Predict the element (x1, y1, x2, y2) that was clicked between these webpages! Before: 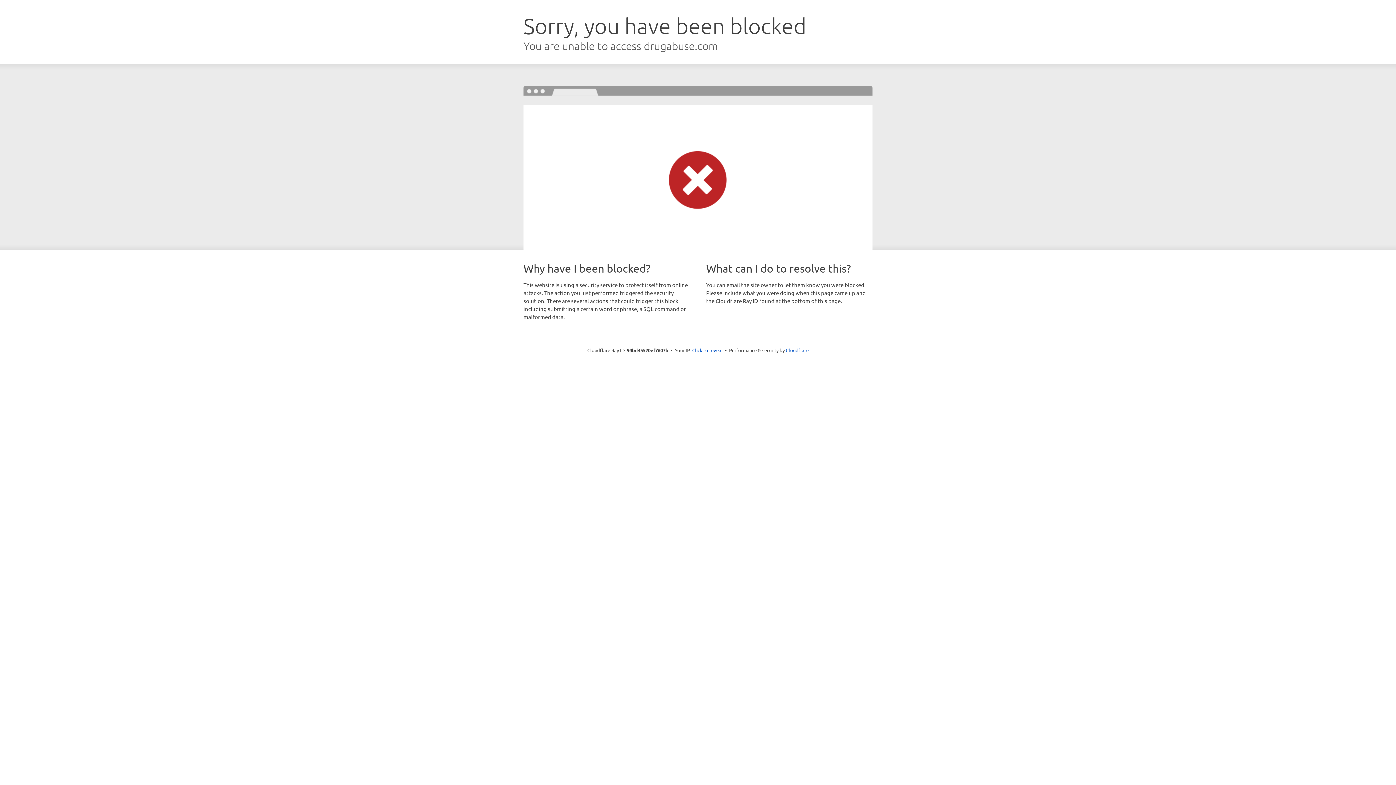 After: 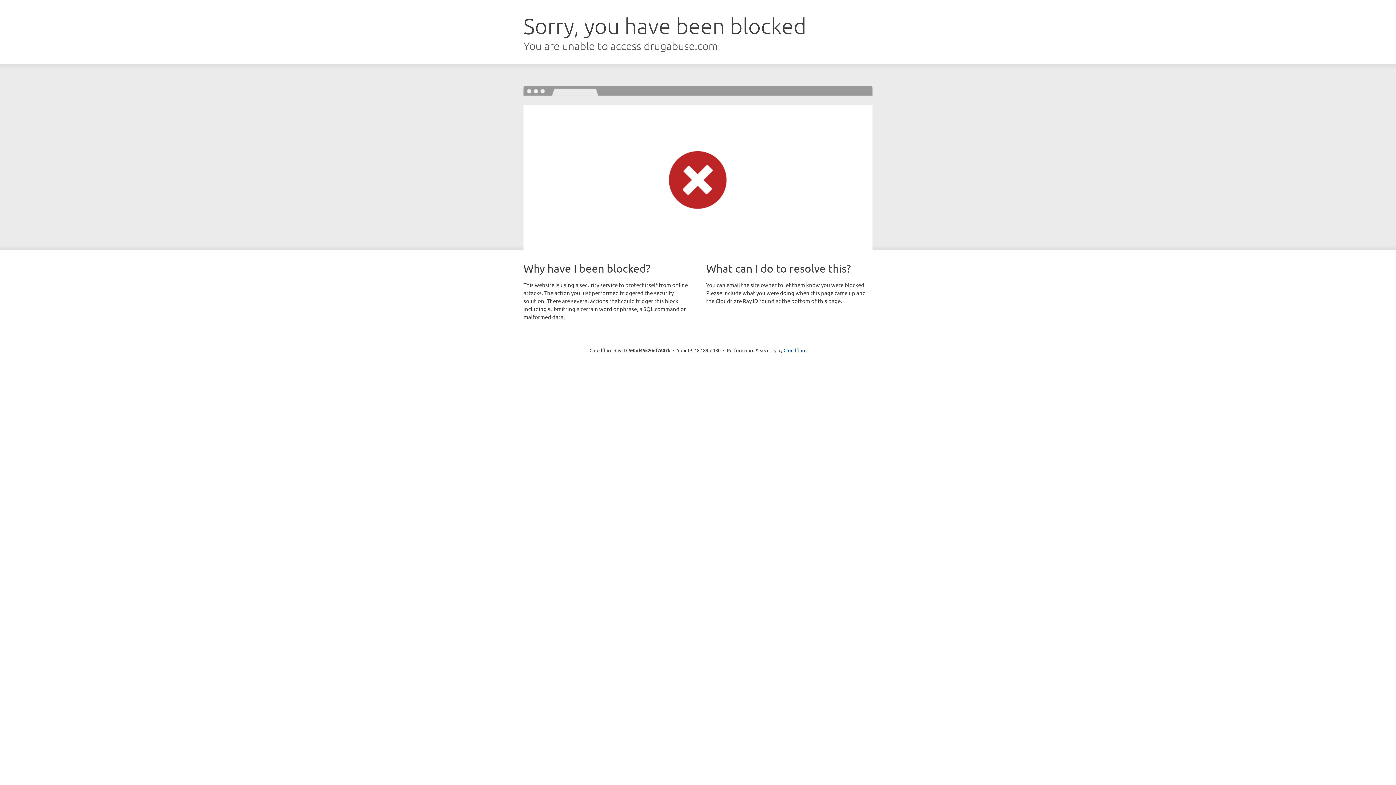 Action: label: Click to reveal bbox: (692, 346, 722, 353)